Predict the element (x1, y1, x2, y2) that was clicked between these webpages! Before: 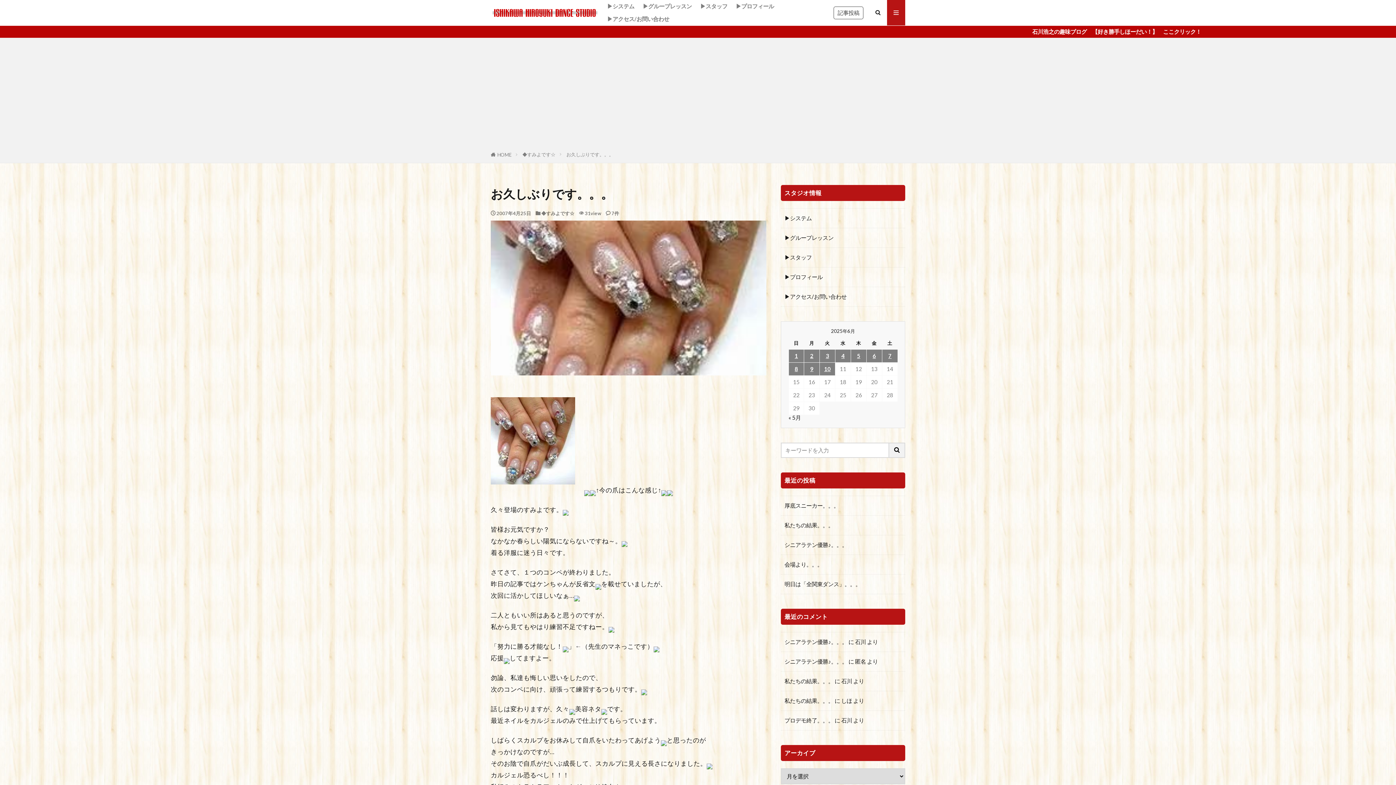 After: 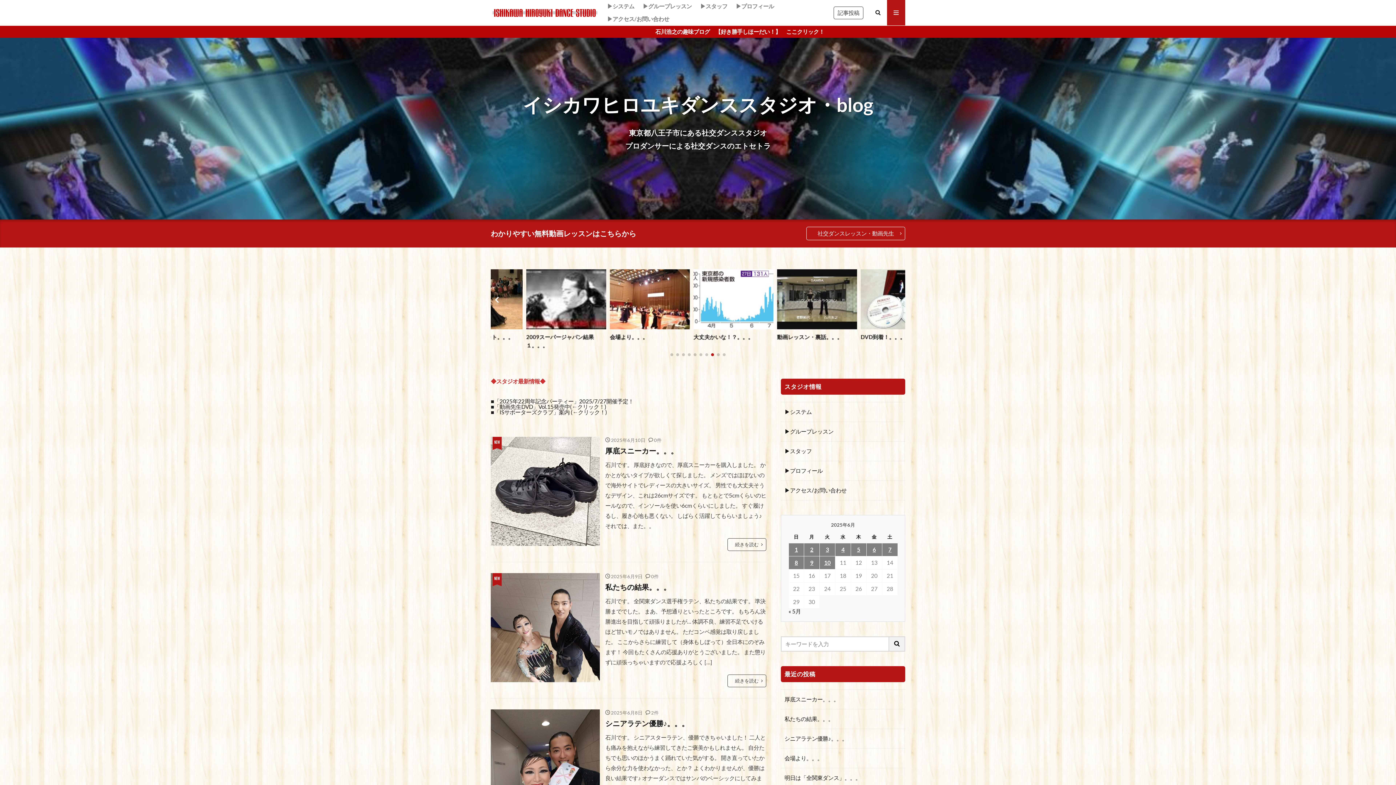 Action: label: 石川 bbox: (841, 716, 852, 725)